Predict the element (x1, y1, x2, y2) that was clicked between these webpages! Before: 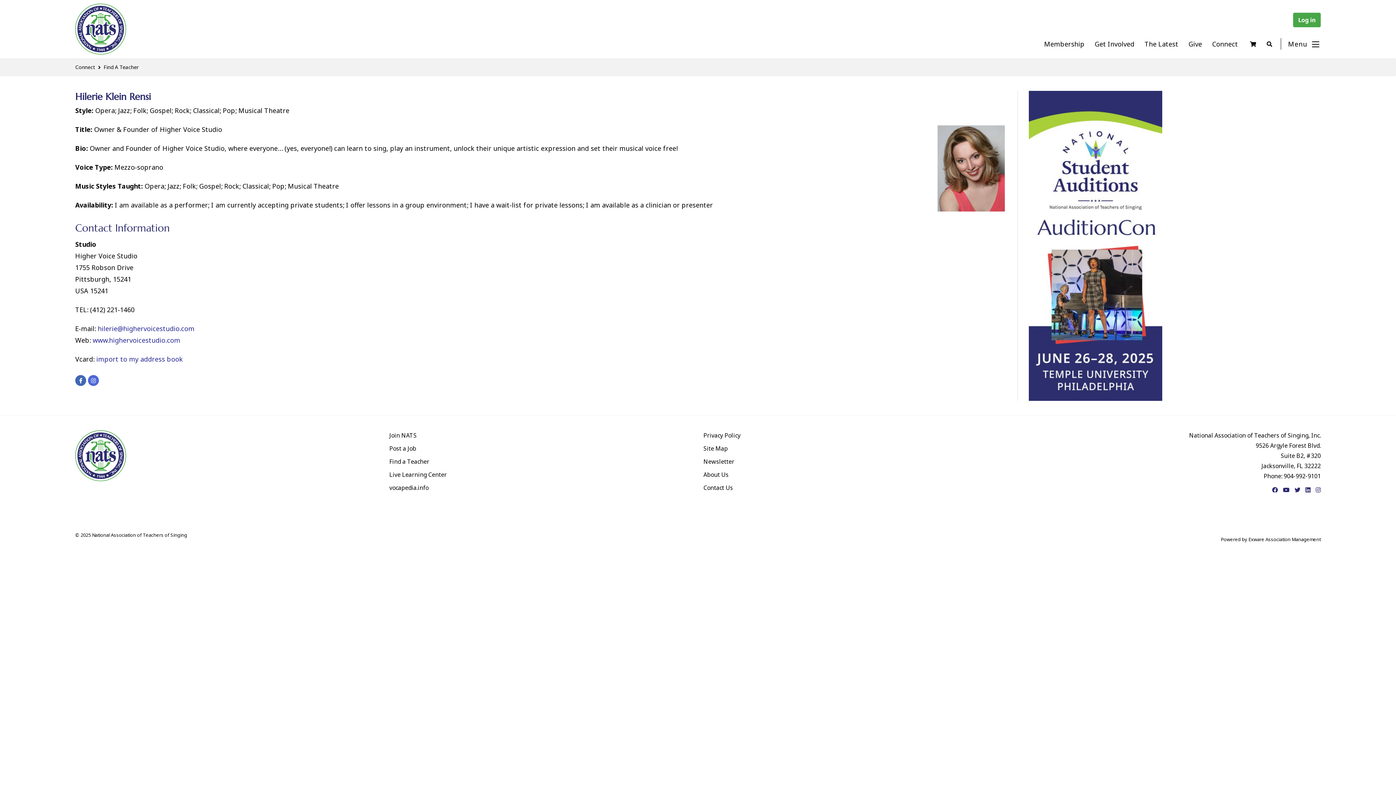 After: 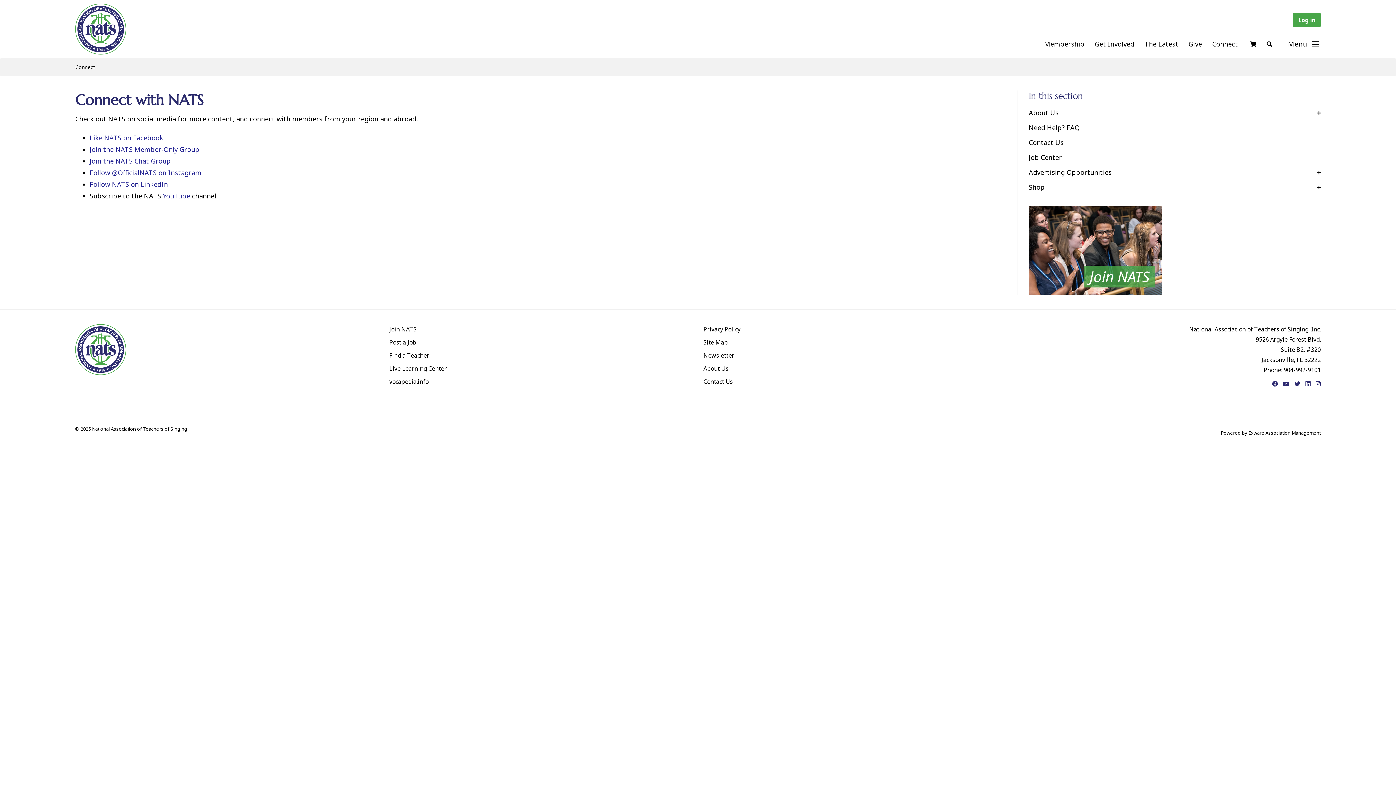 Action: label: Connect bbox: (75, 63, 103, 70)